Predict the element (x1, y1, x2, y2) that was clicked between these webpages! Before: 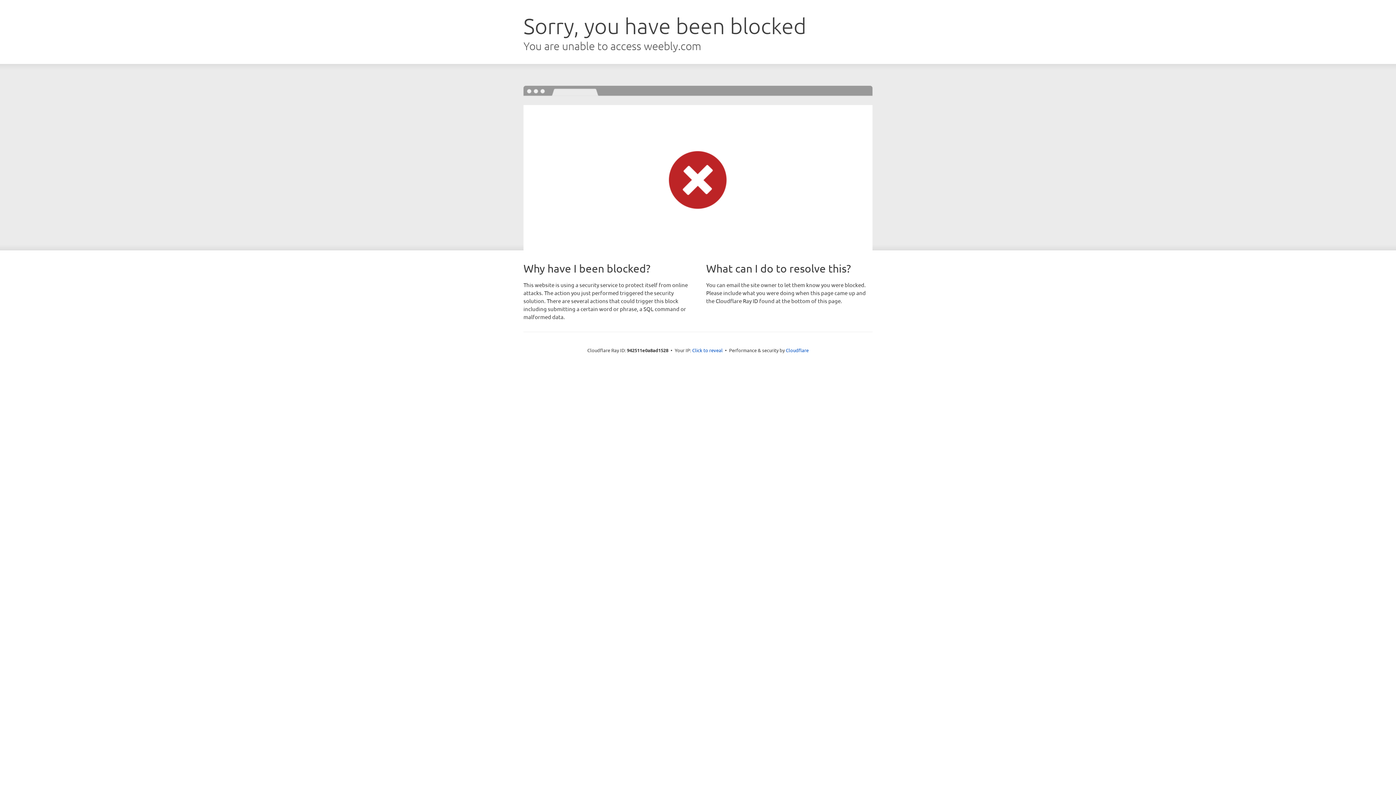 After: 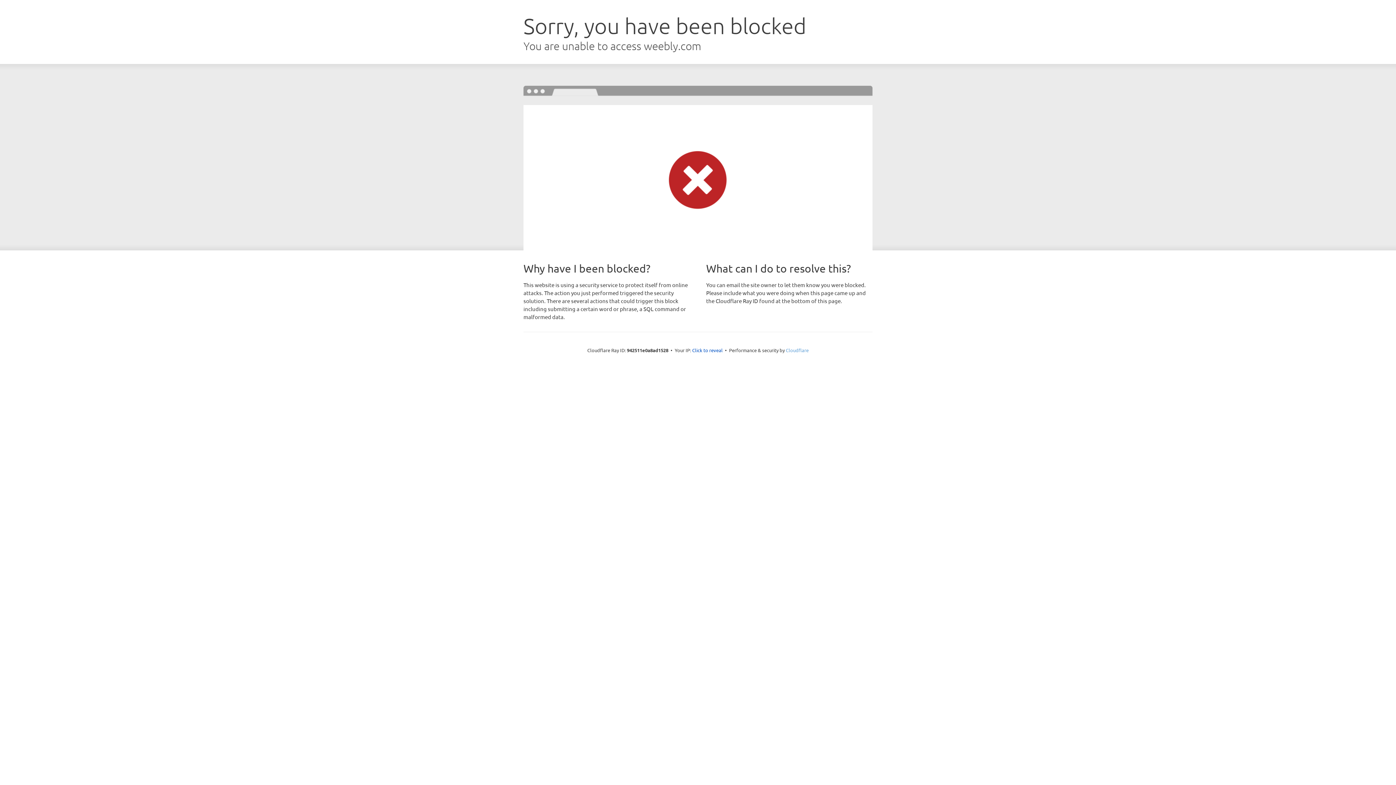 Action: label: Cloudflare bbox: (786, 347, 808, 353)